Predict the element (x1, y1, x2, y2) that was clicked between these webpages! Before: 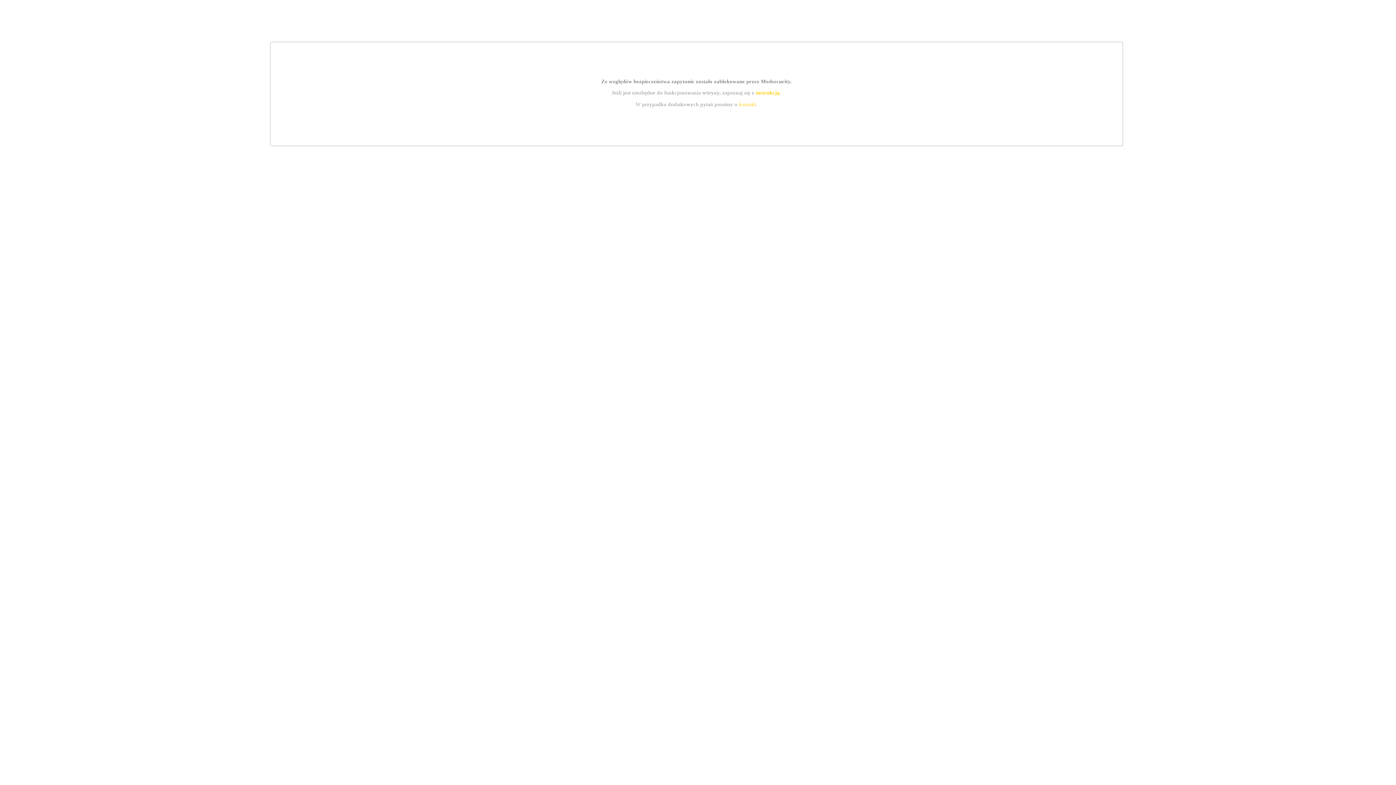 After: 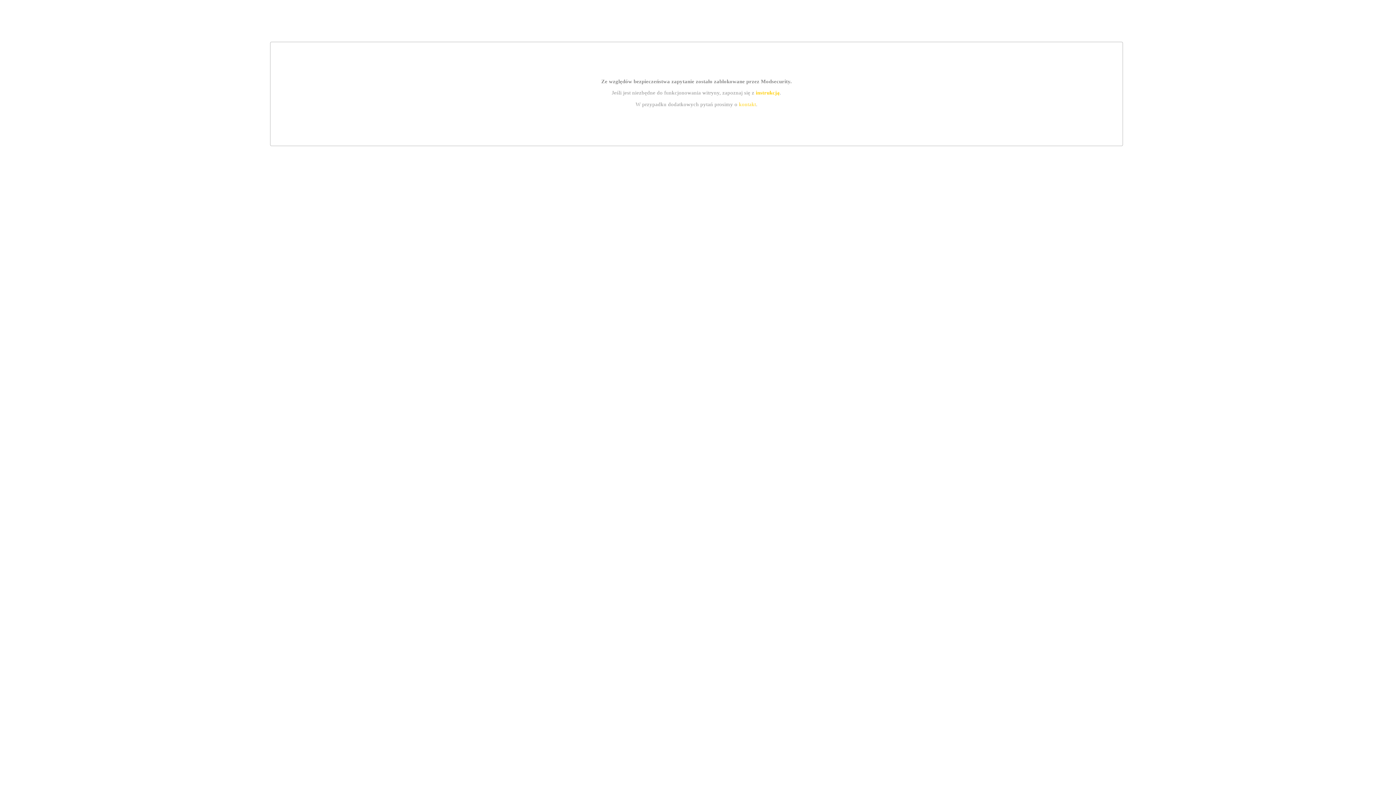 Action: bbox: (755, 89, 779, 95) label: instrukcją